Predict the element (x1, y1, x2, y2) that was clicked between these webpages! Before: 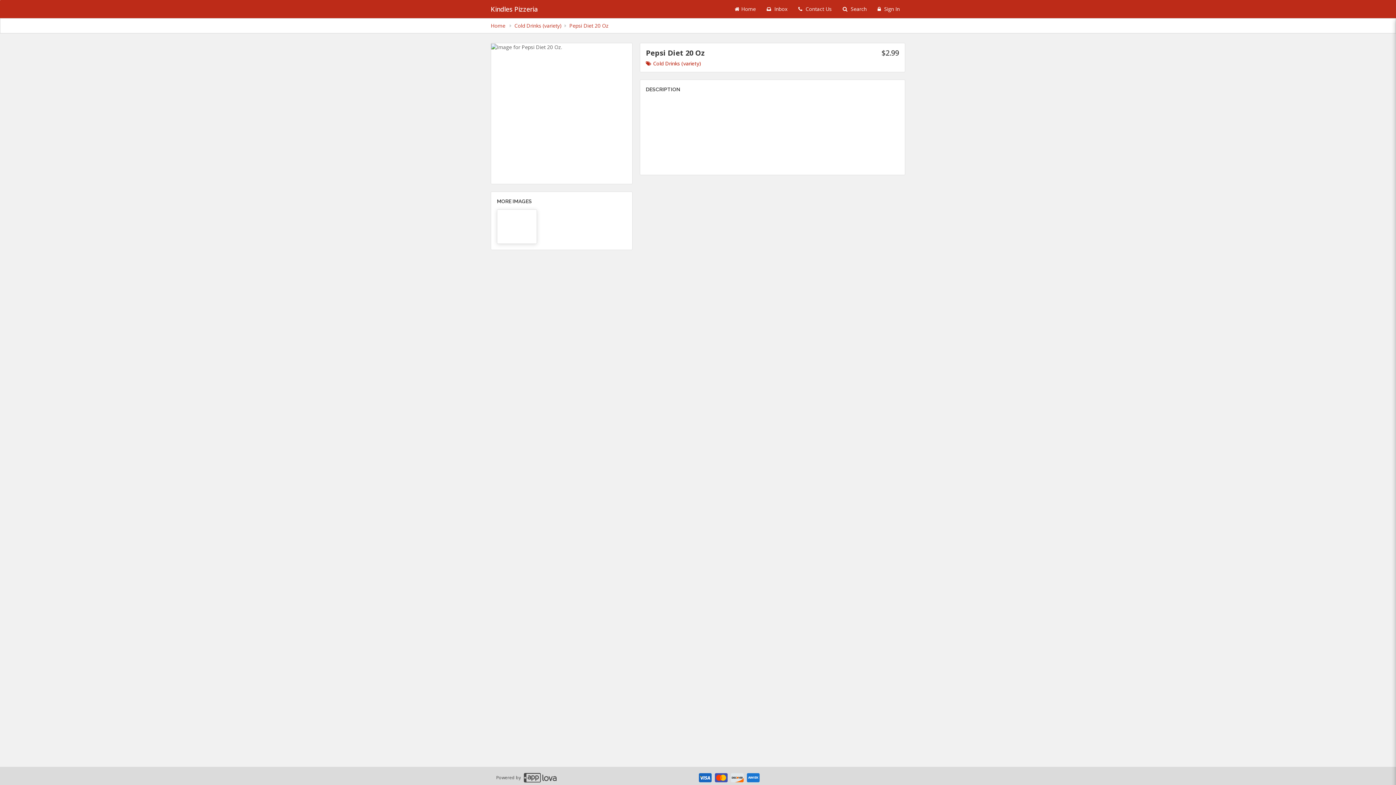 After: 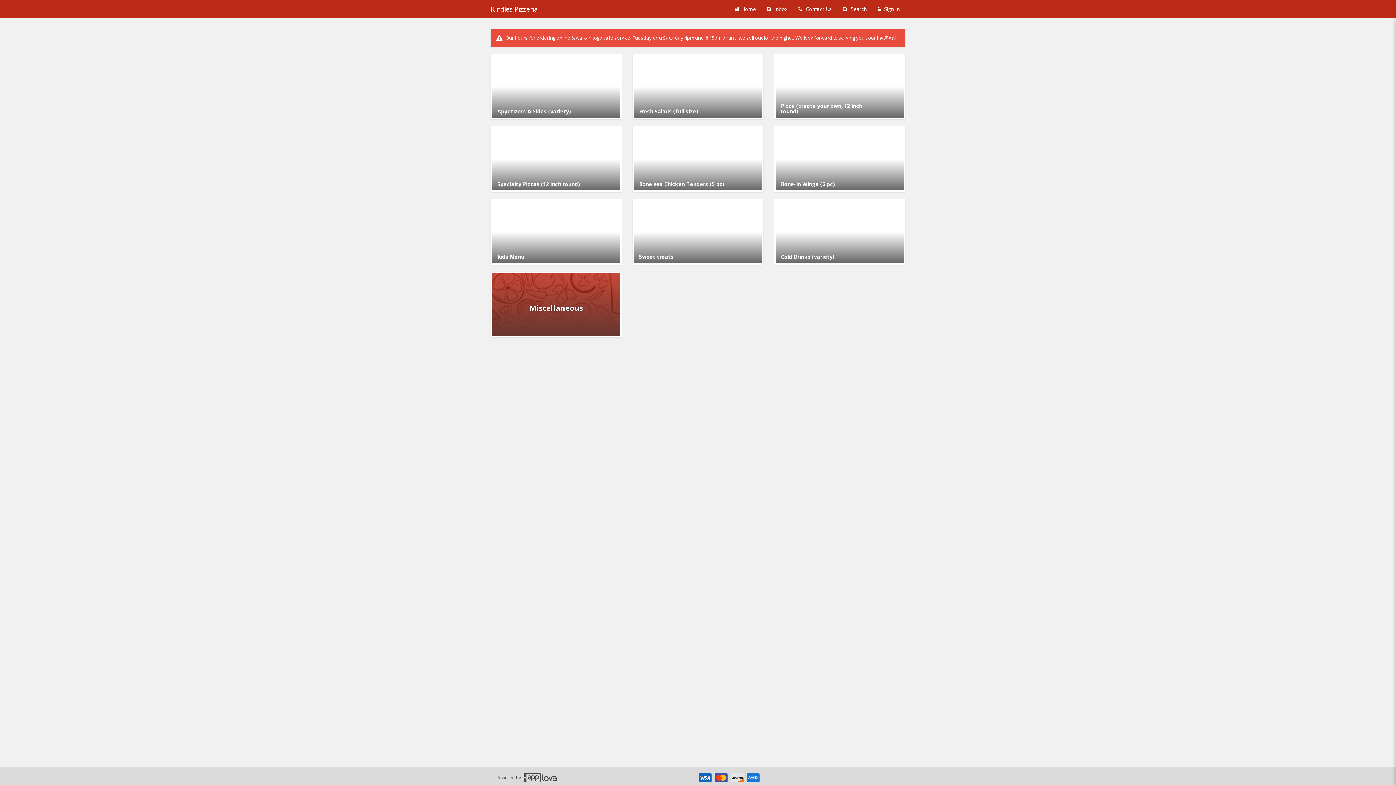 Action: bbox: (490, 22, 506, 29) label: breadcrumb - Home